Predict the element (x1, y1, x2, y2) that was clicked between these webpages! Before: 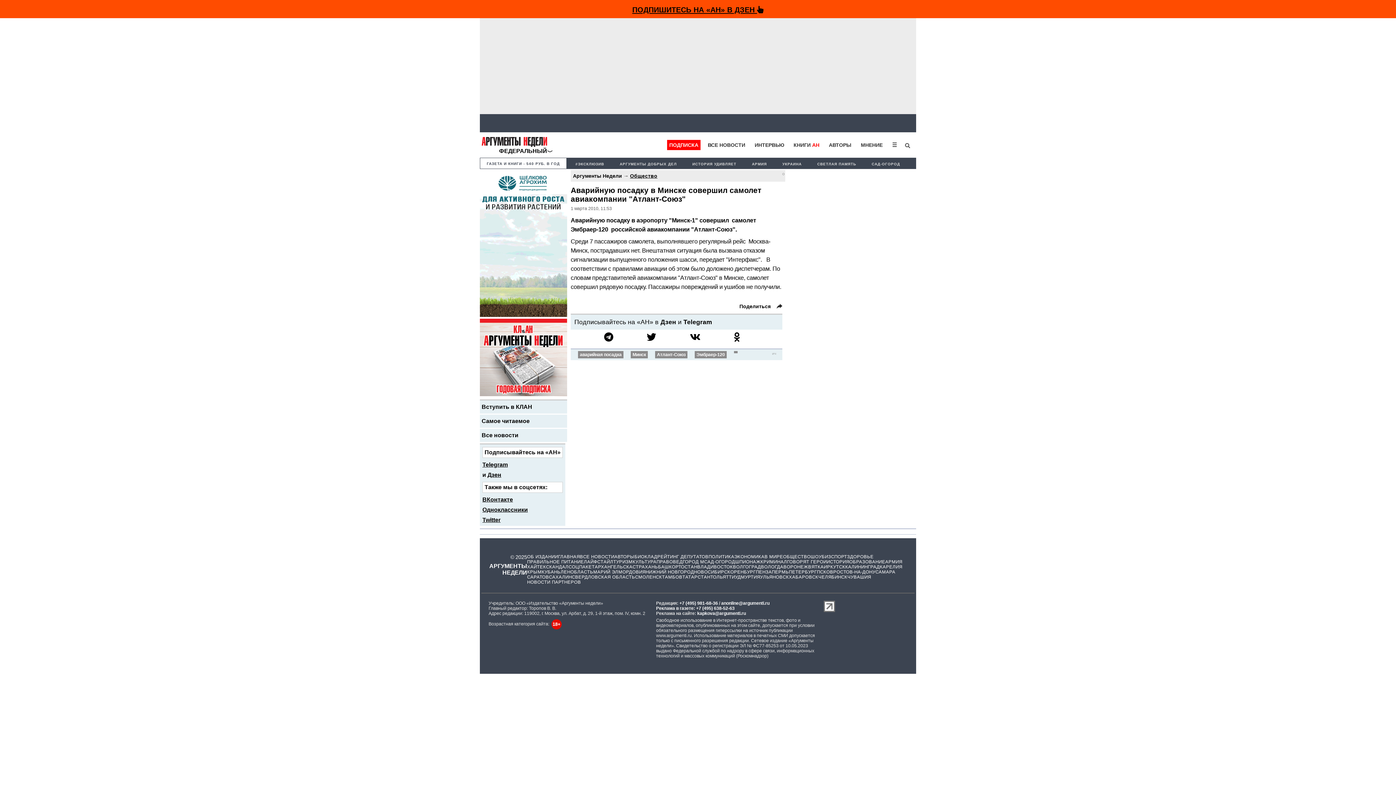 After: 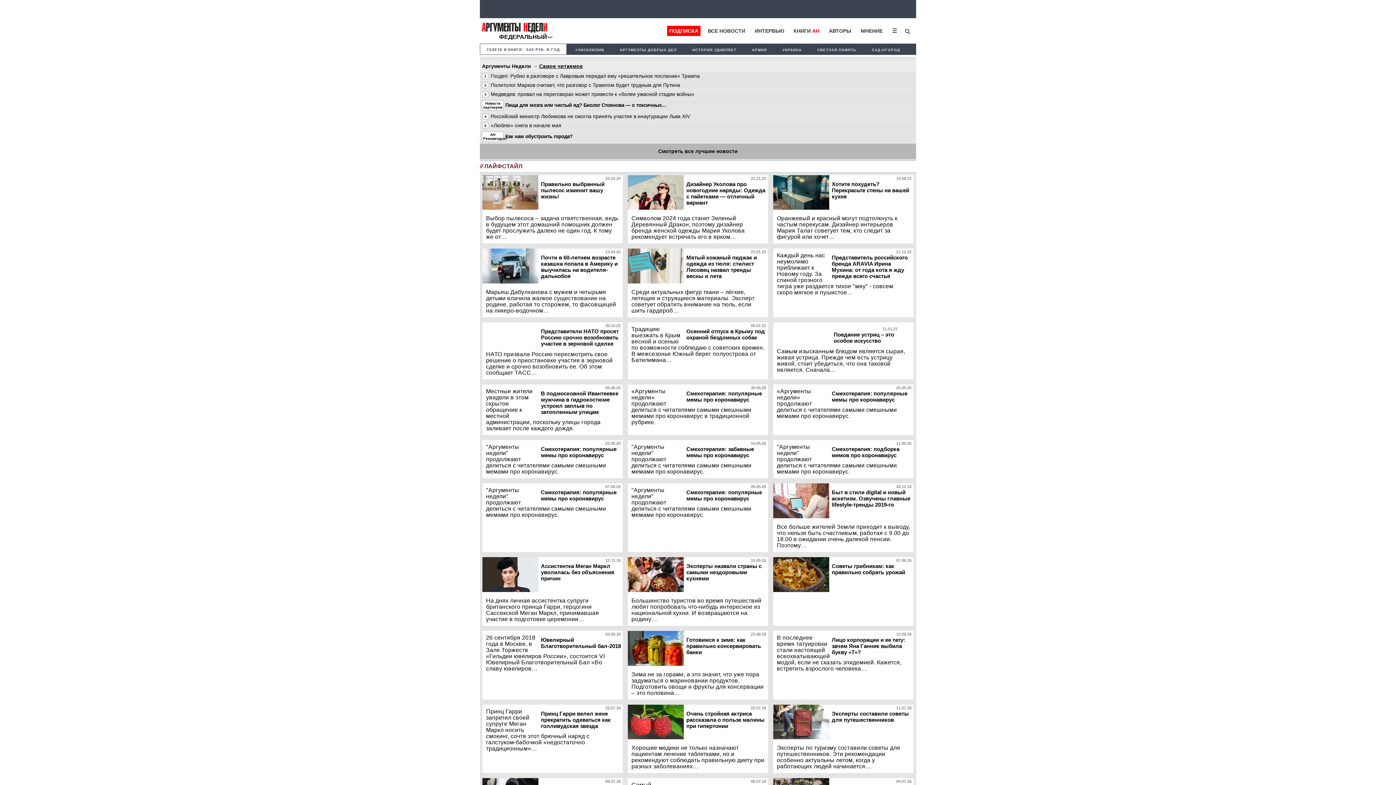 Action: label: ЛАЙФСТАЙЛ bbox: (584, 559, 613, 564)